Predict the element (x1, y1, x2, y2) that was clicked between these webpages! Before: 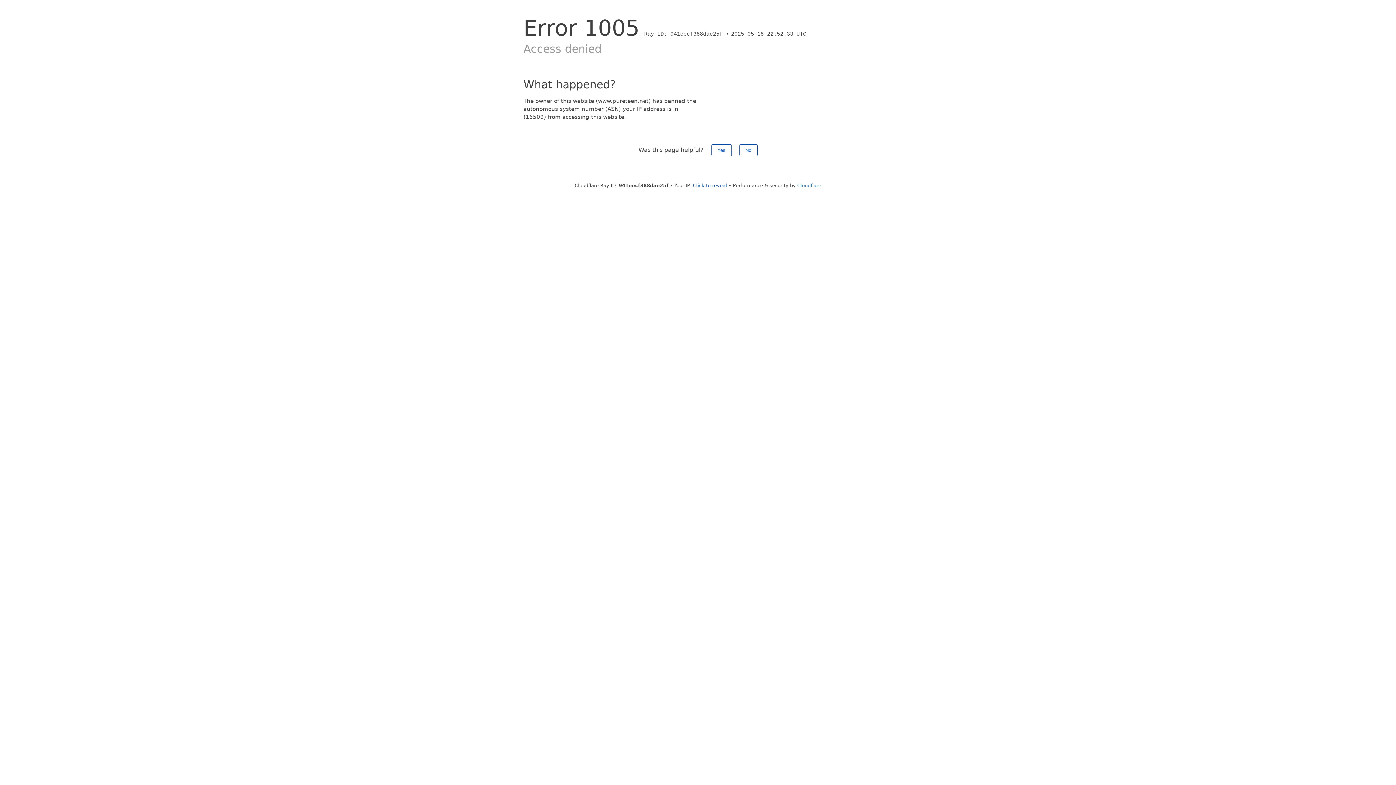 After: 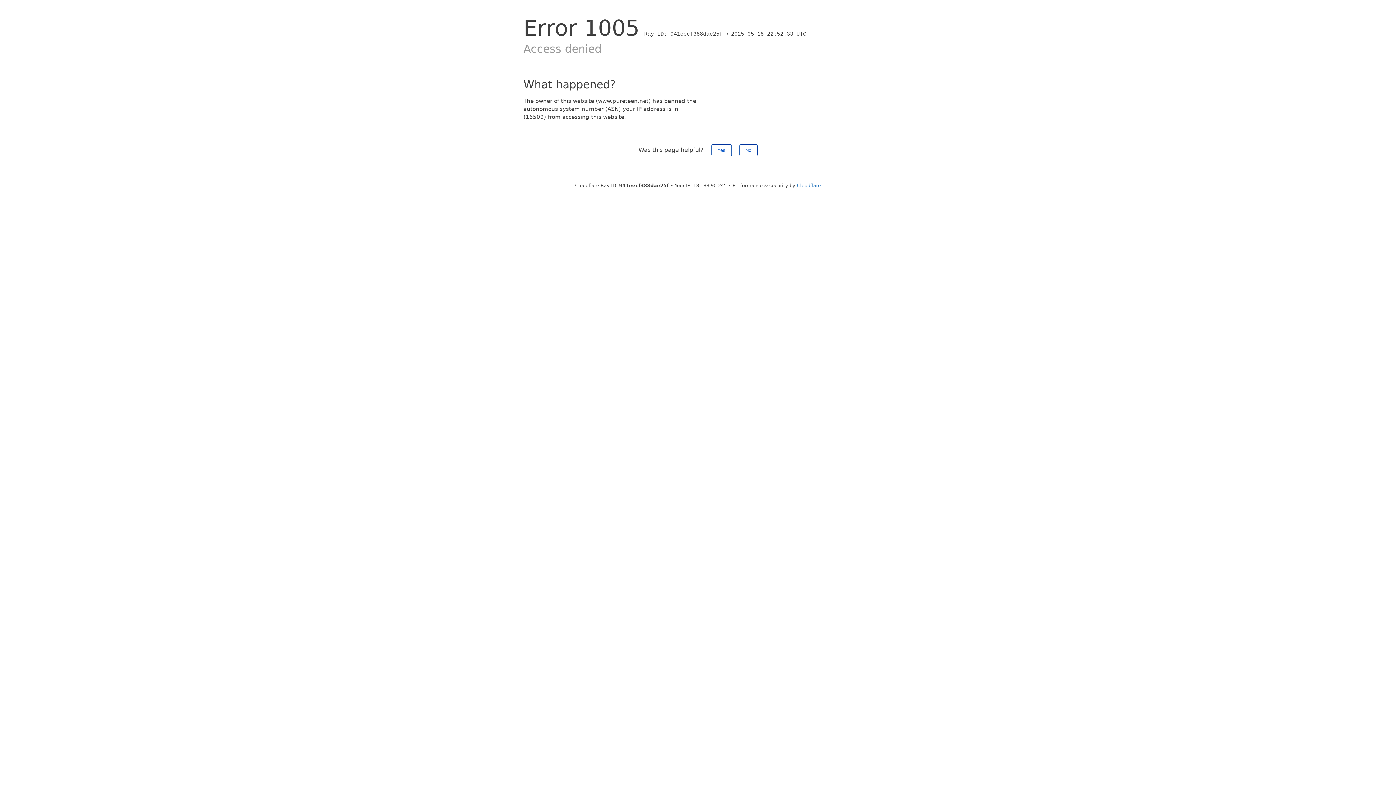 Action: bbox: (693, 182, 727, 188) label: Click to reveal